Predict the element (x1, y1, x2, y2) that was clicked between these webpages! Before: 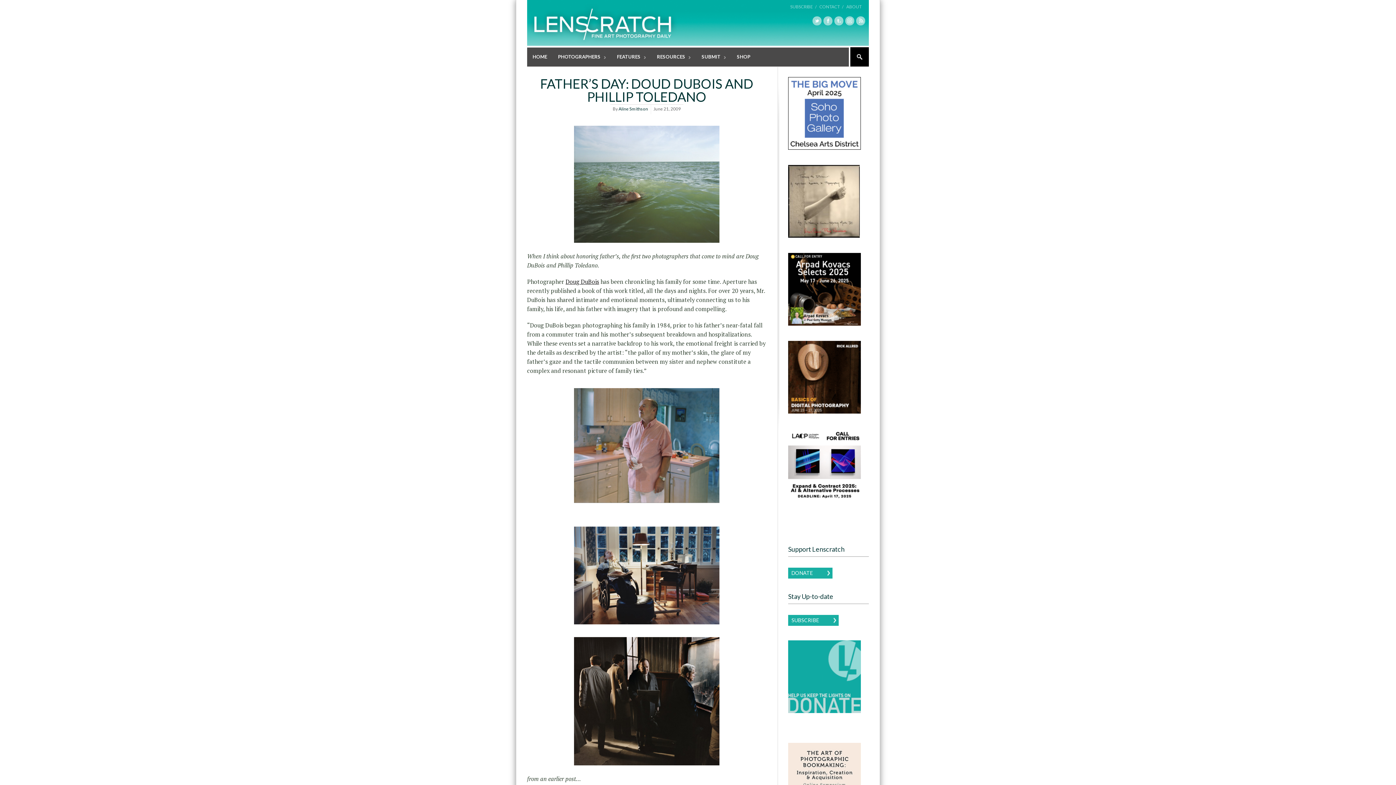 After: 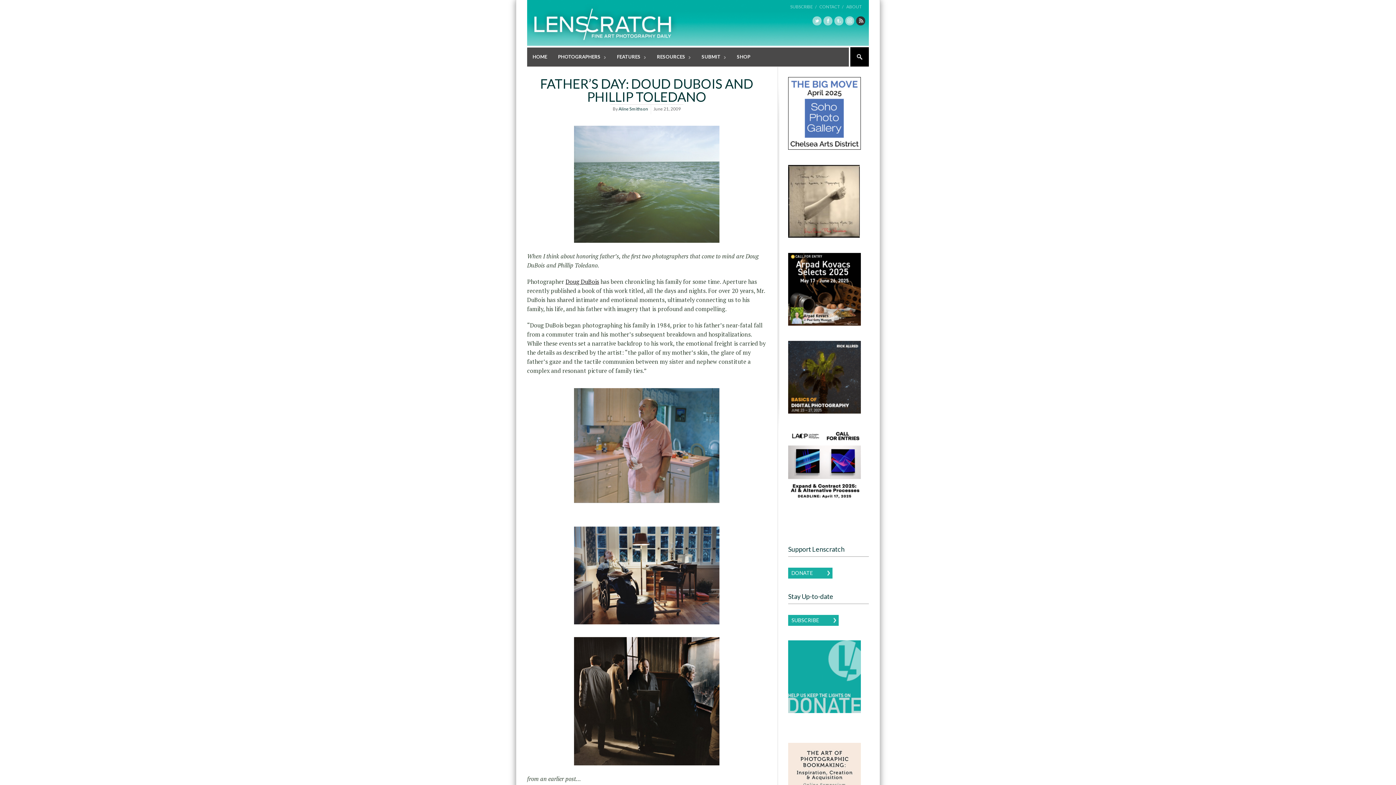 Action: bbox: (856, 16, 865, 25)